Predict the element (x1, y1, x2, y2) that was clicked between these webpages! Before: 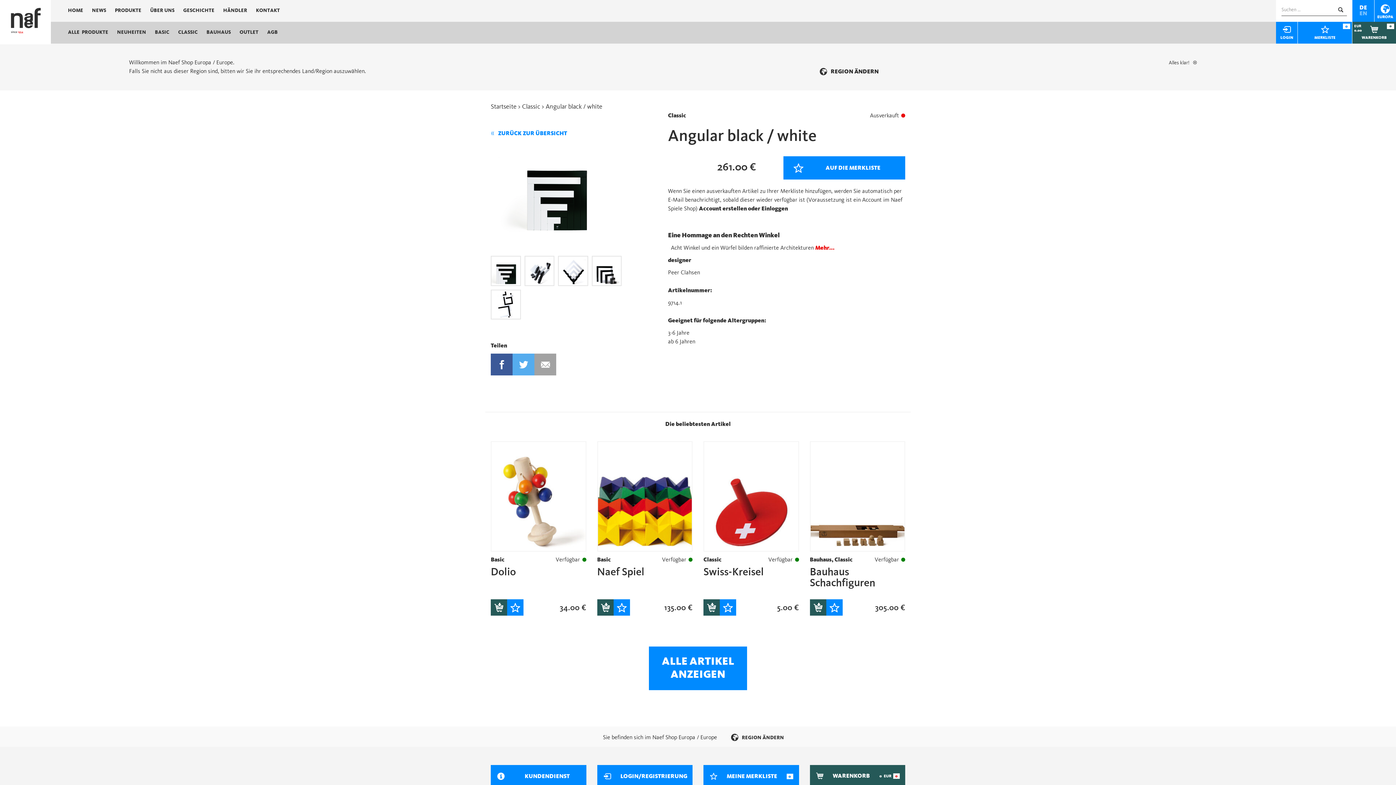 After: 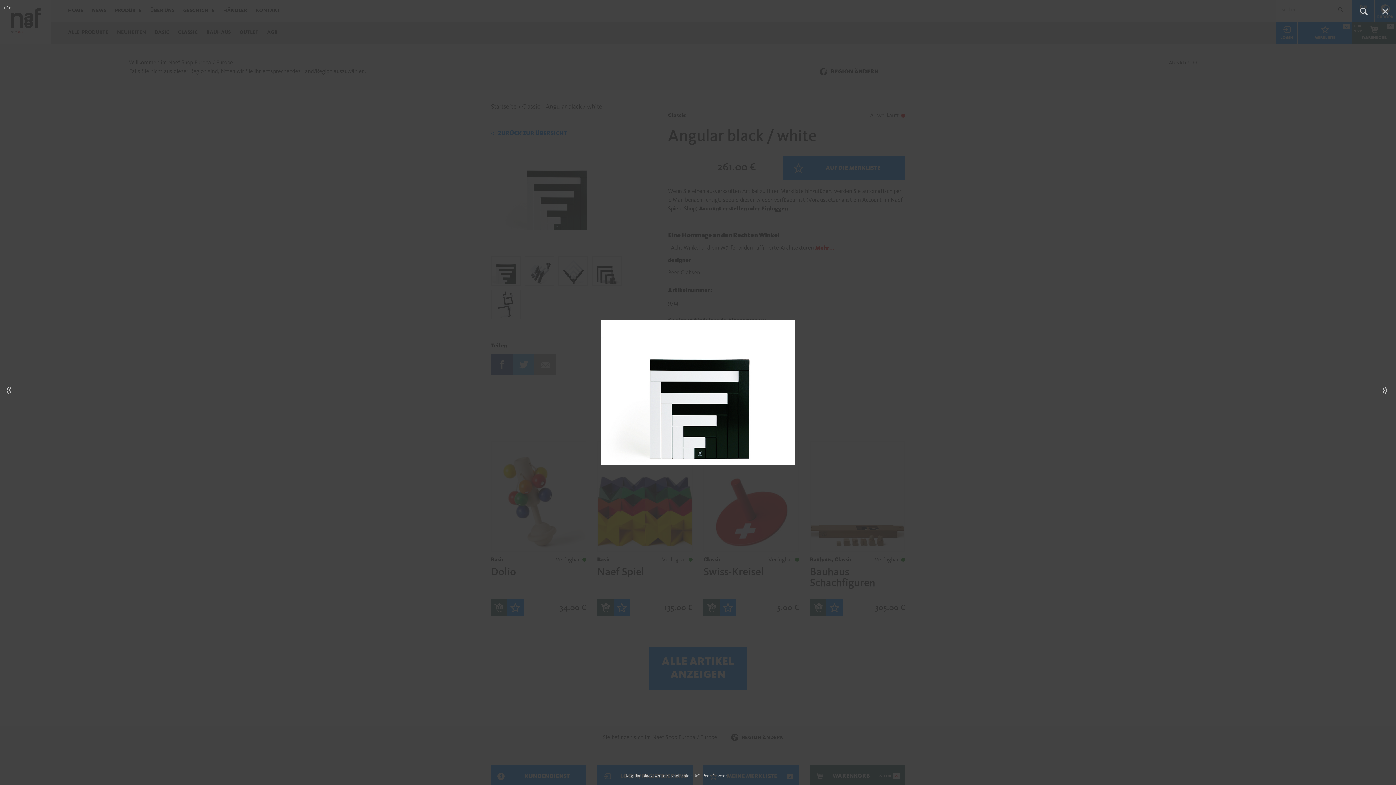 Action: bbox: (490, 146, 621, 245)